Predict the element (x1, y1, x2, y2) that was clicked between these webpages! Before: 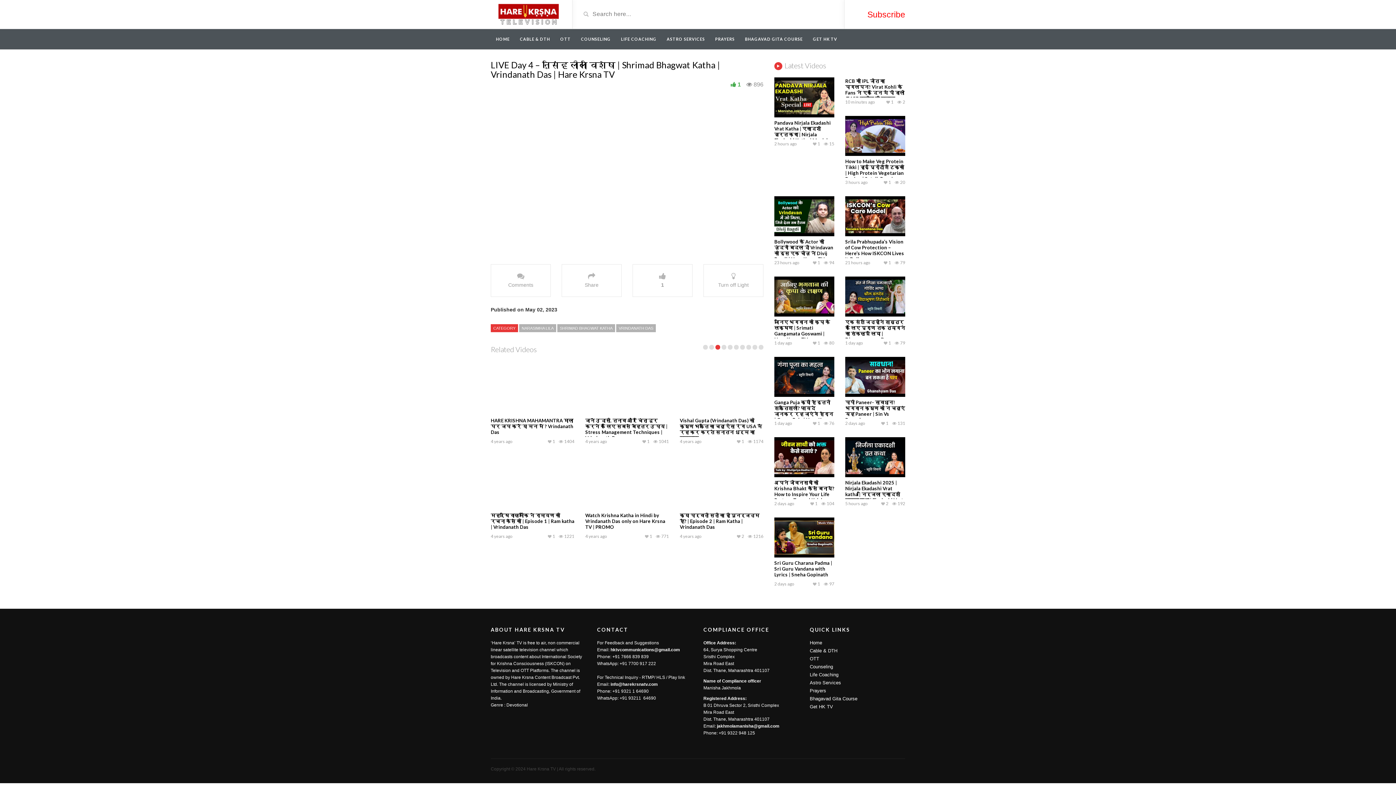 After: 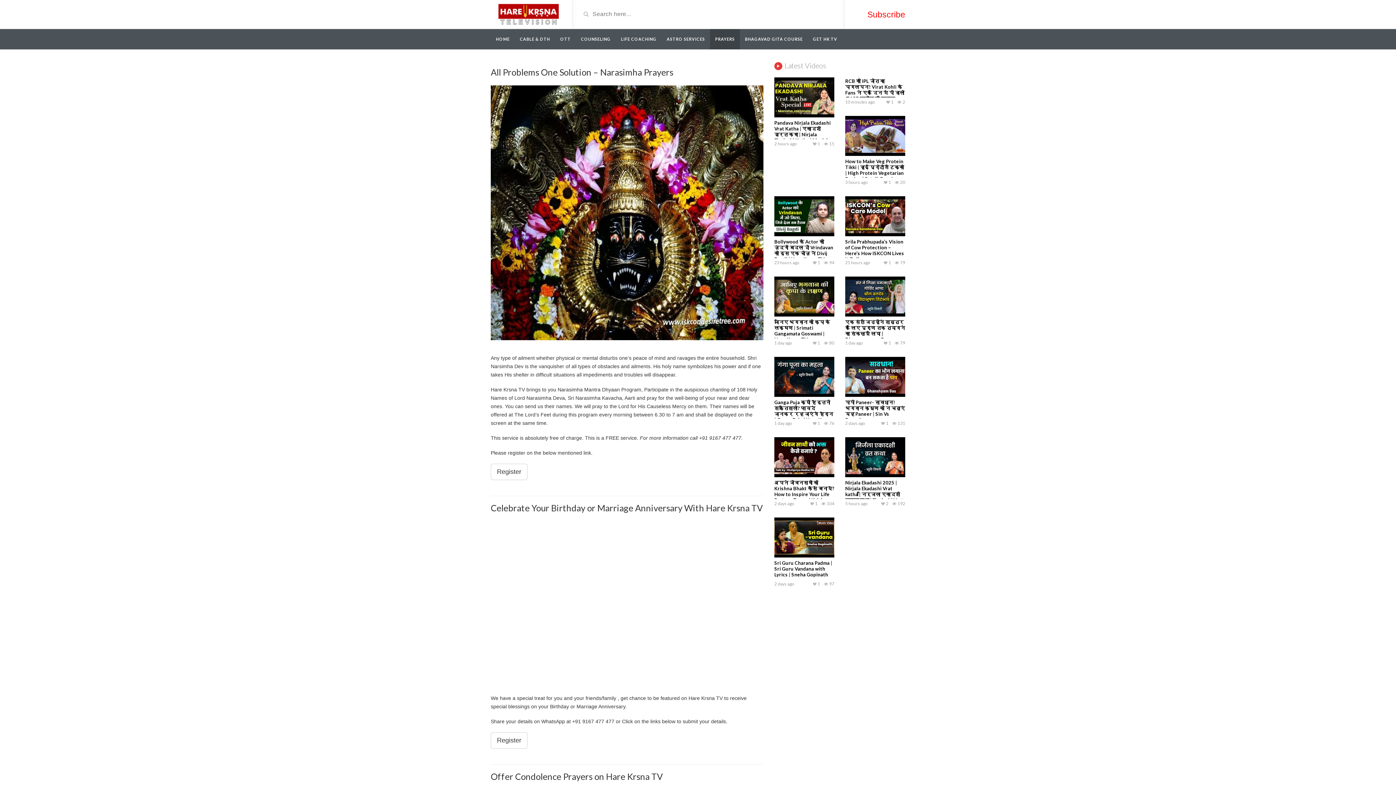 Action: label: PRAYERS bbox: (710, 29, 740, 49)